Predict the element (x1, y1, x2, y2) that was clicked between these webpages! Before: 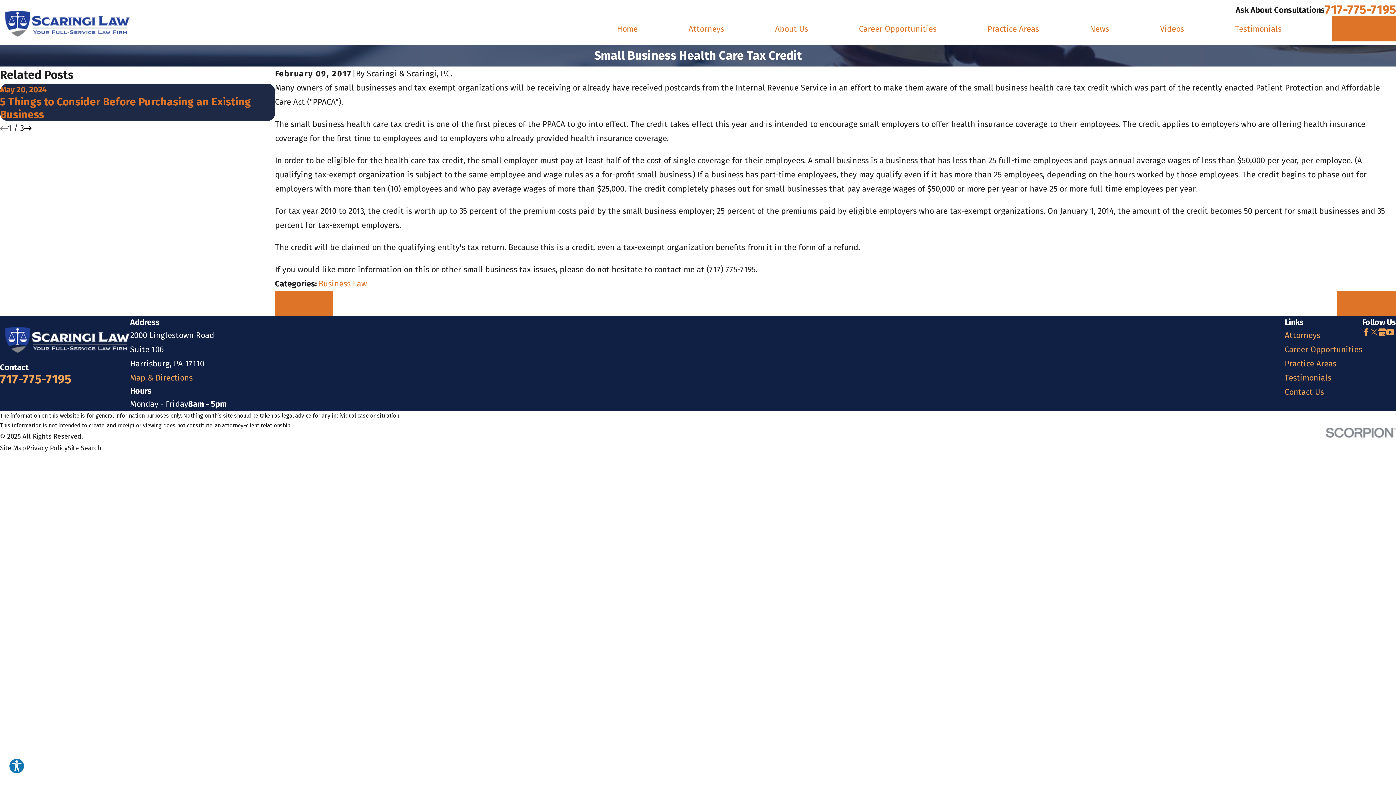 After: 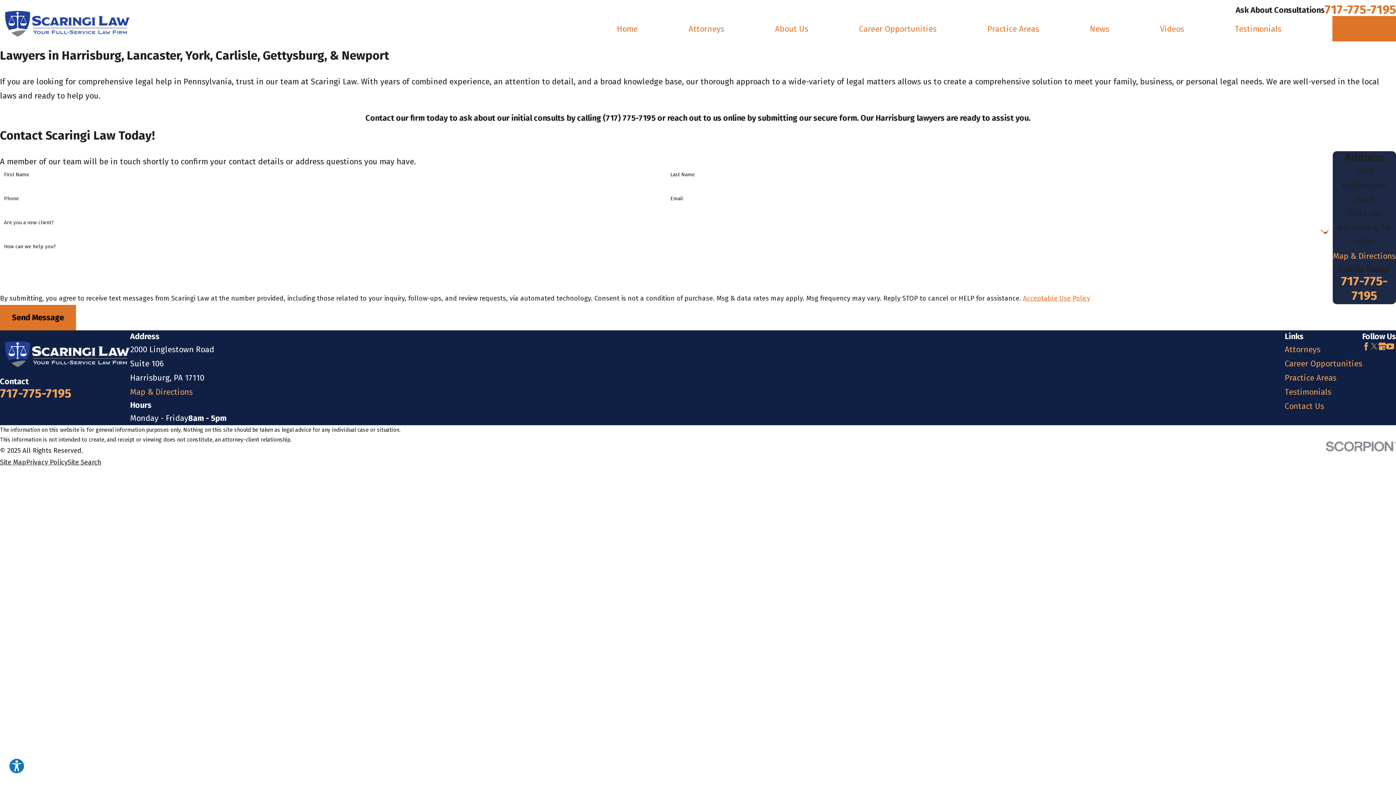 Action: bbox: (1285, 387, 1324, 397) label: Contact Us